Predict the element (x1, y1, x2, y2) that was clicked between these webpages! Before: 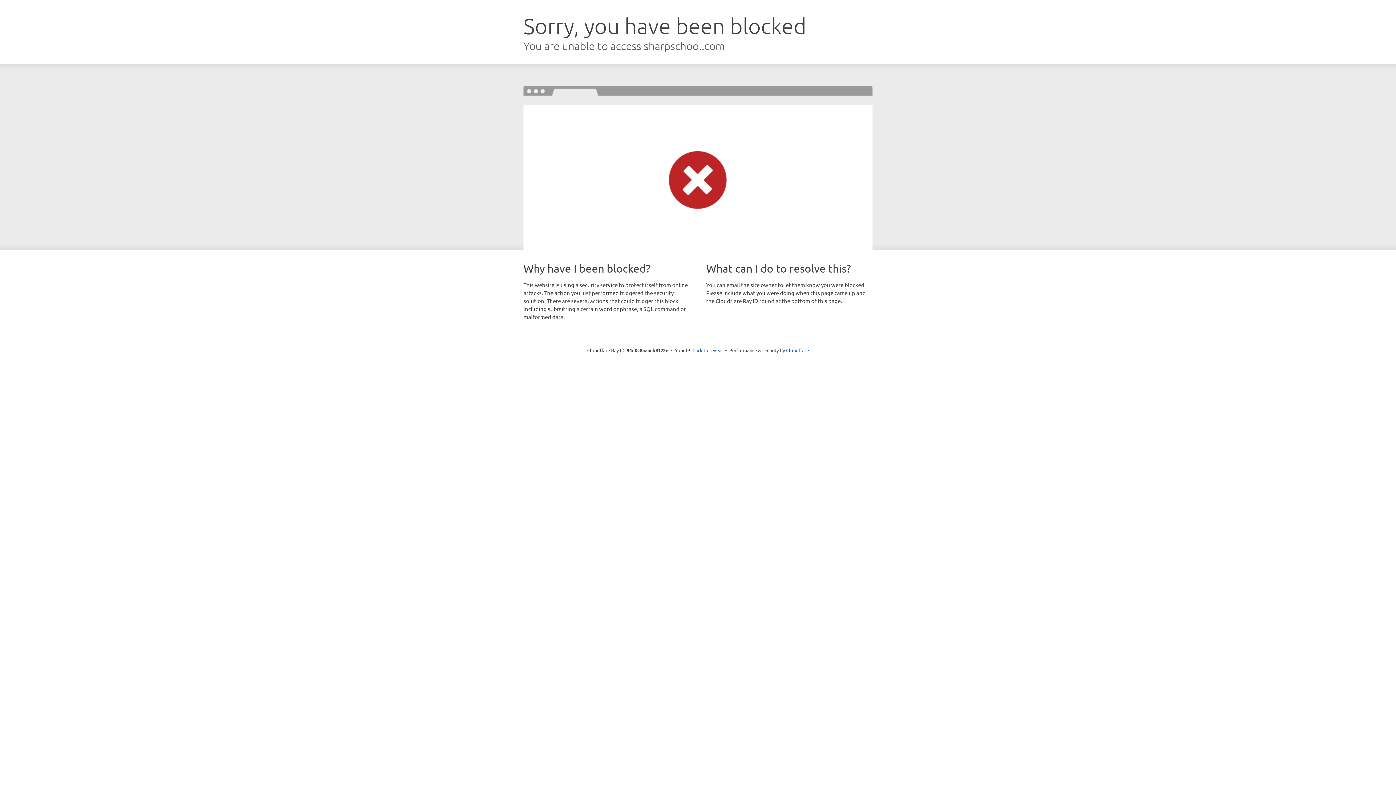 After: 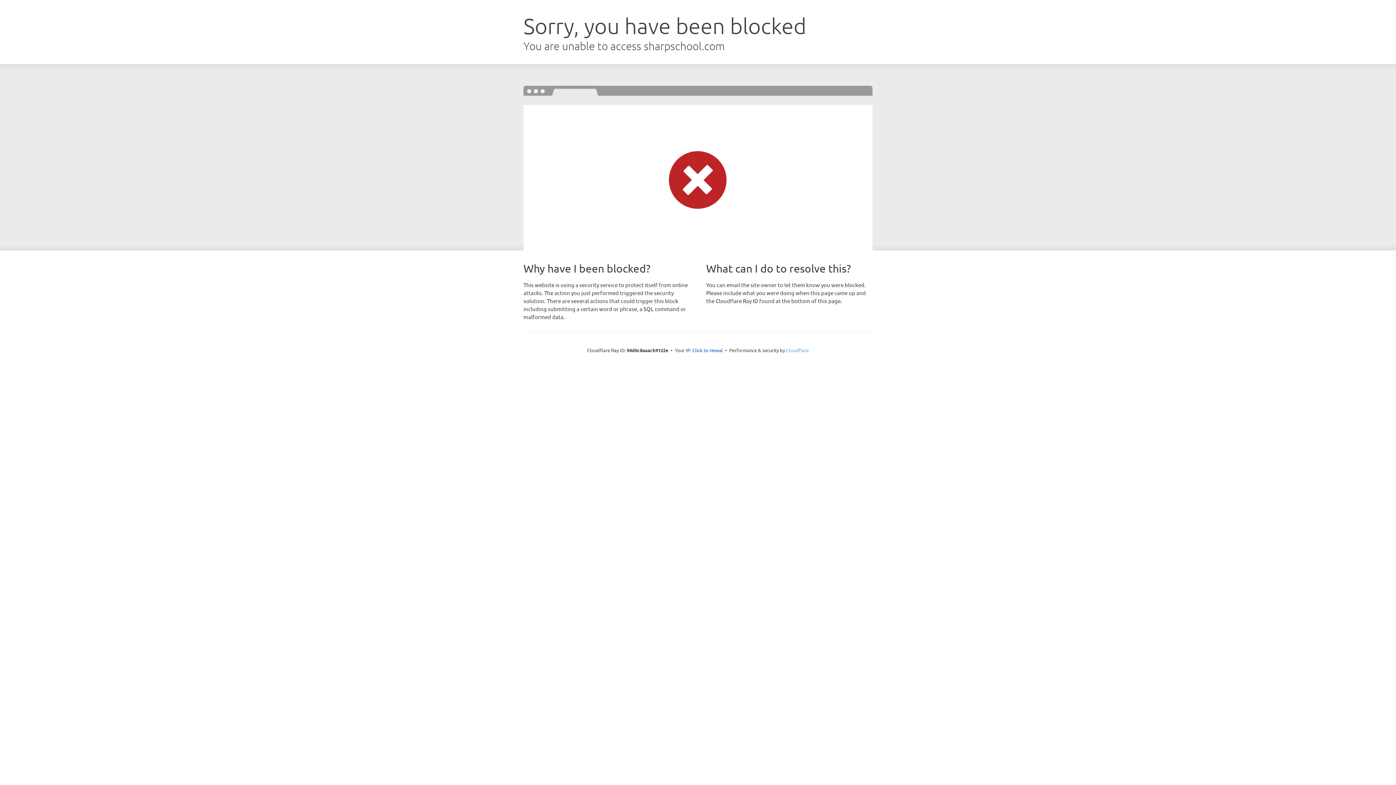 Action: bbox: (786, 347, 809, 353) label: Cloudflare